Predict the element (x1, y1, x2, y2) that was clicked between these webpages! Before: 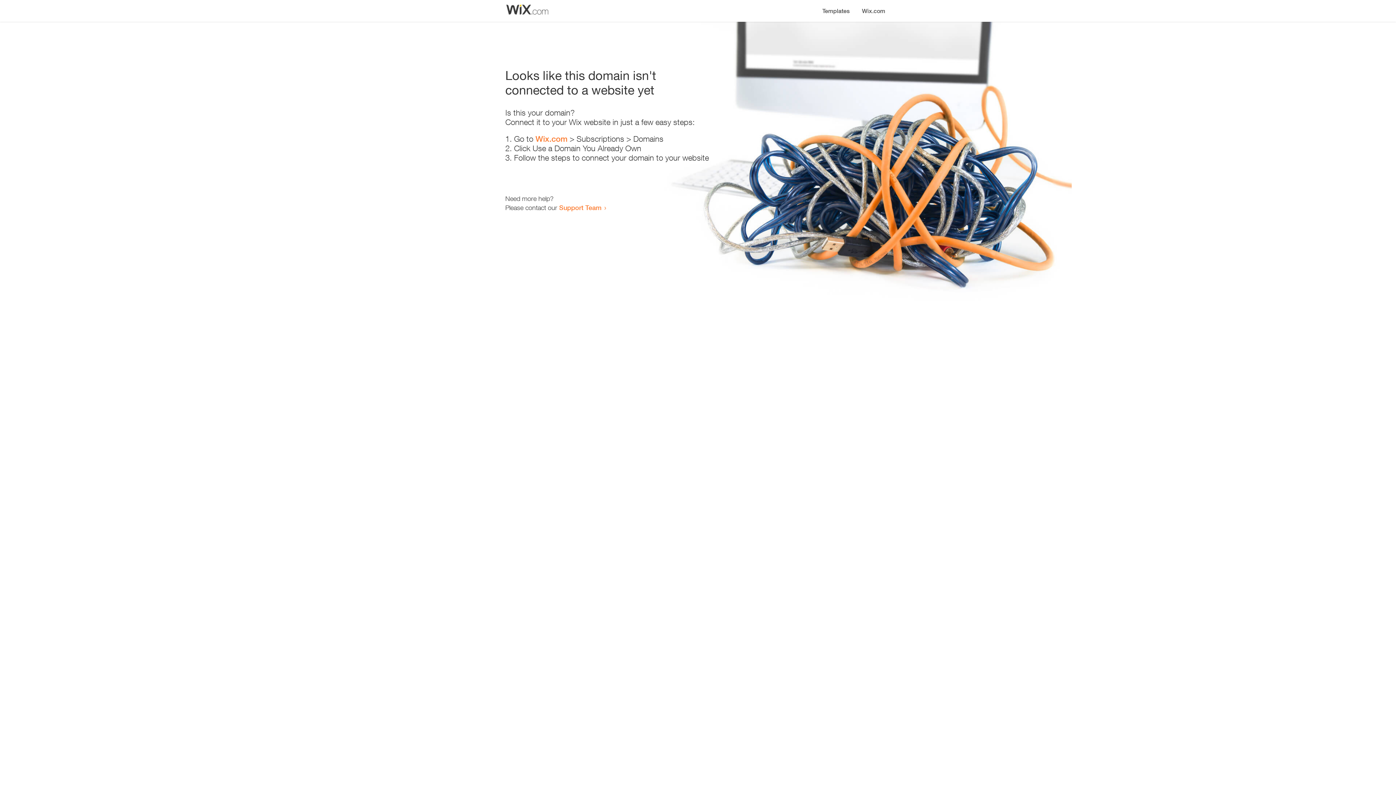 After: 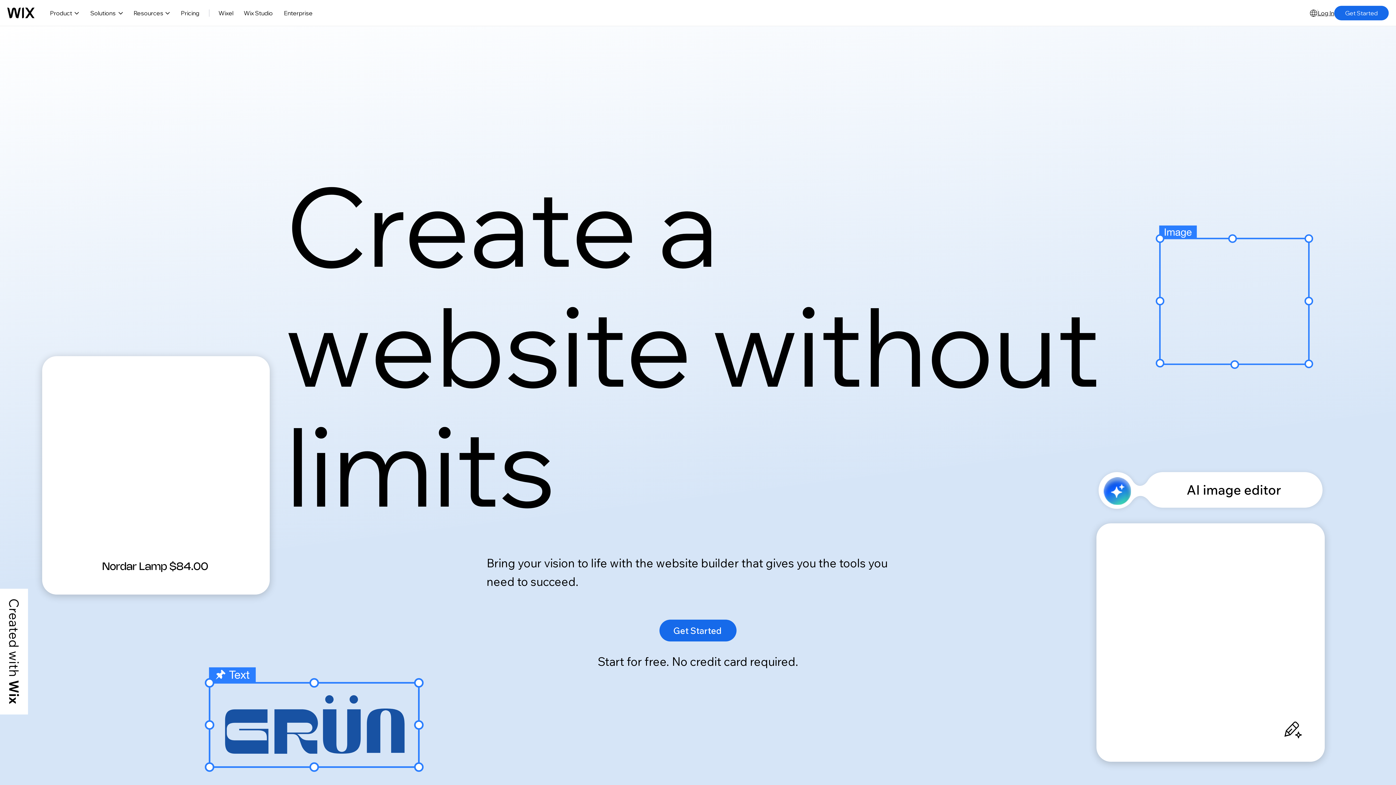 Action: bbox: (535, 134, 567, 143) label: Wix.com